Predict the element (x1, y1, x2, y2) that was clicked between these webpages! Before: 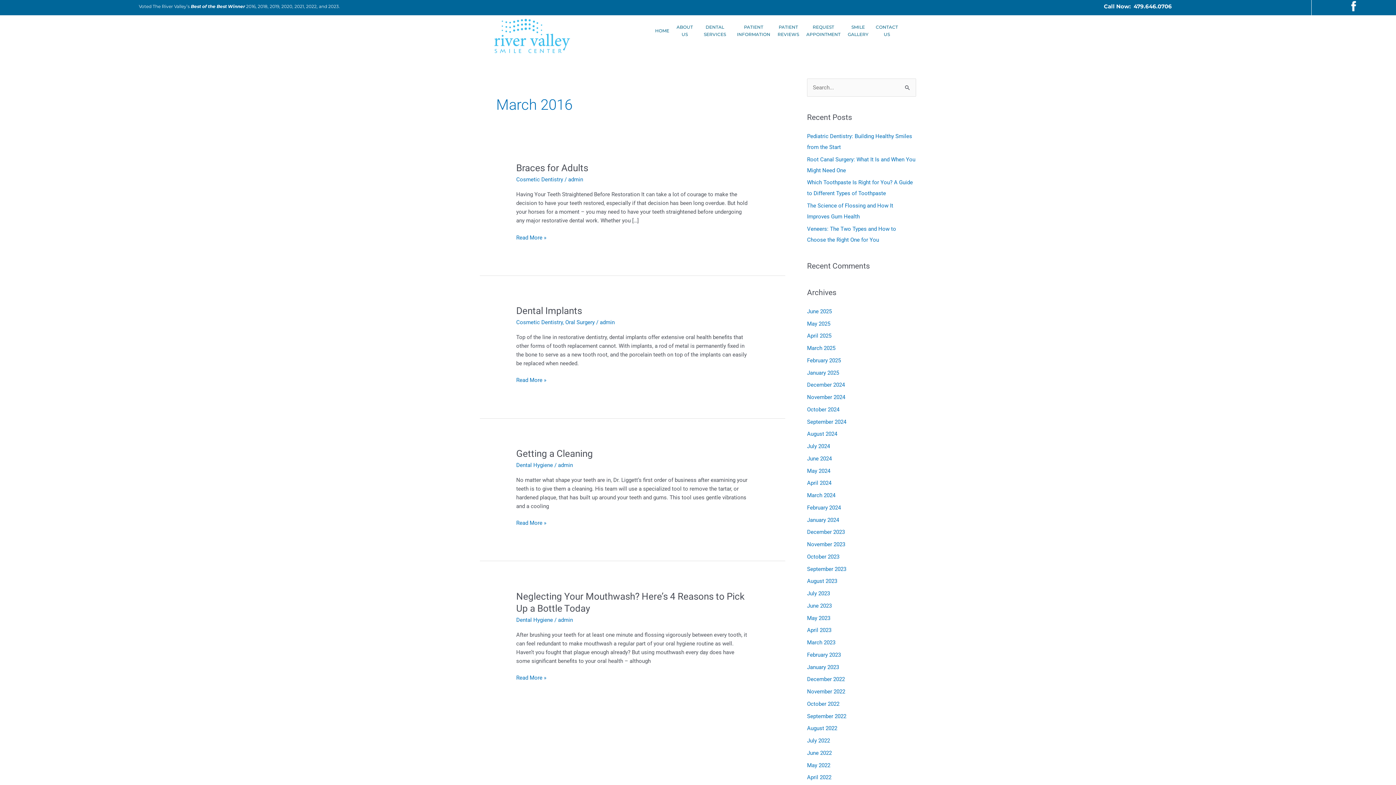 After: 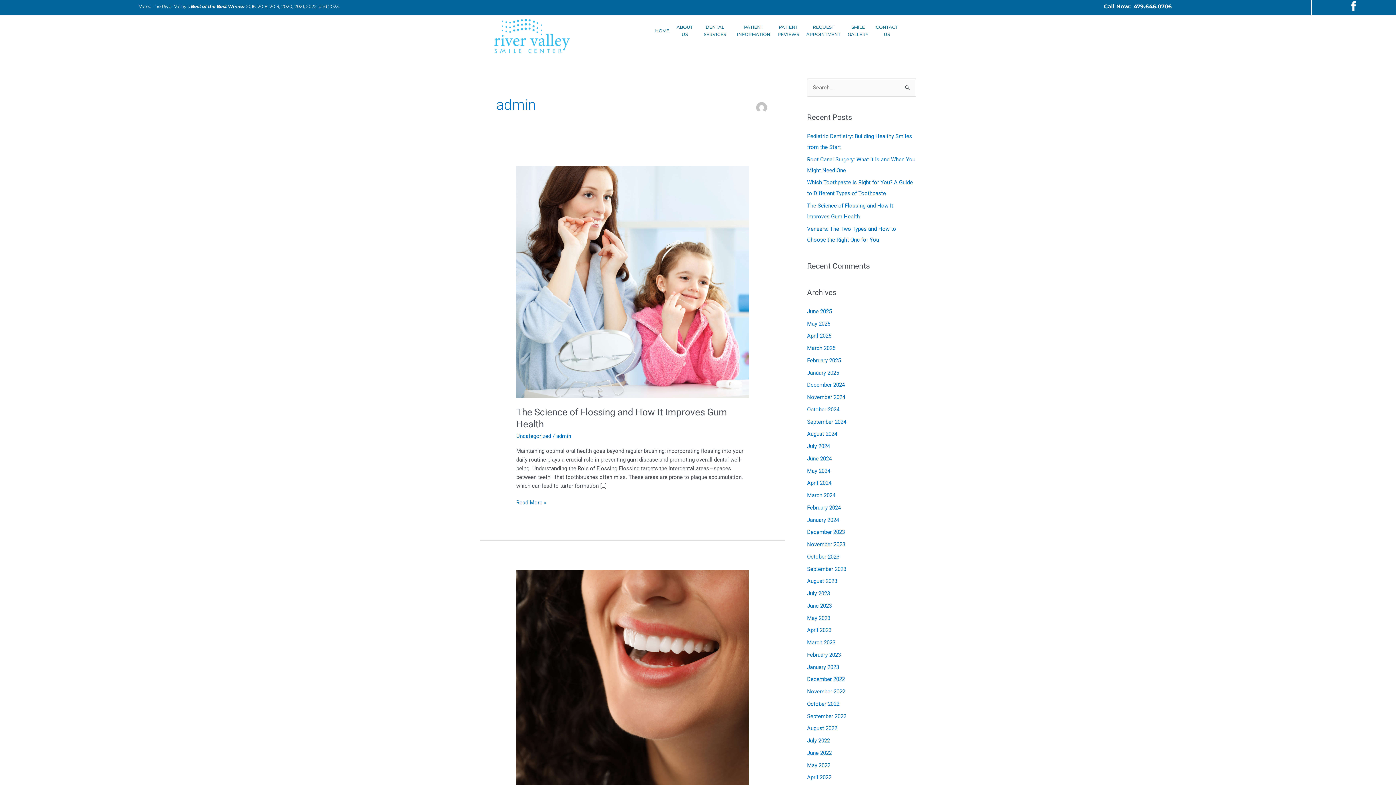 Action: bbox: (558, 616, 573, 623) label: admin